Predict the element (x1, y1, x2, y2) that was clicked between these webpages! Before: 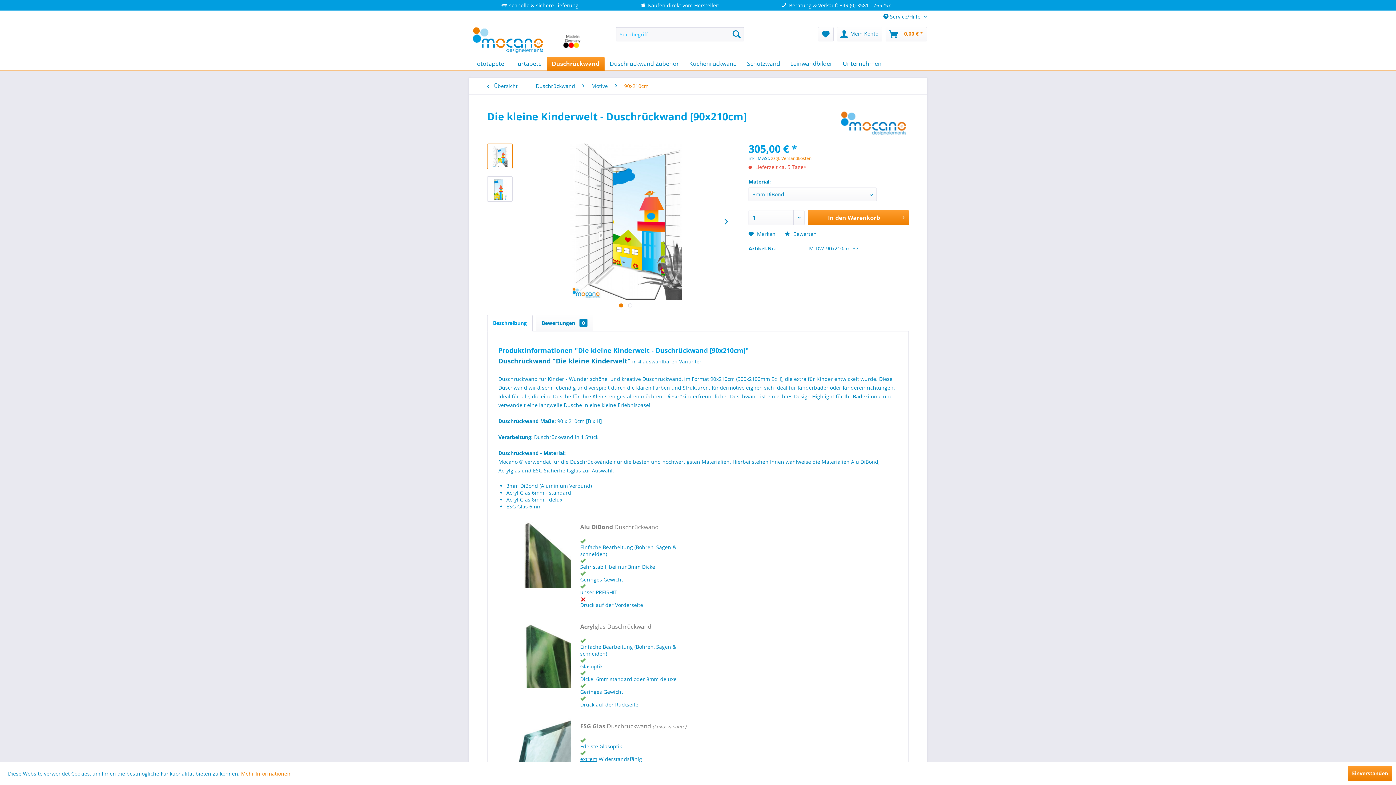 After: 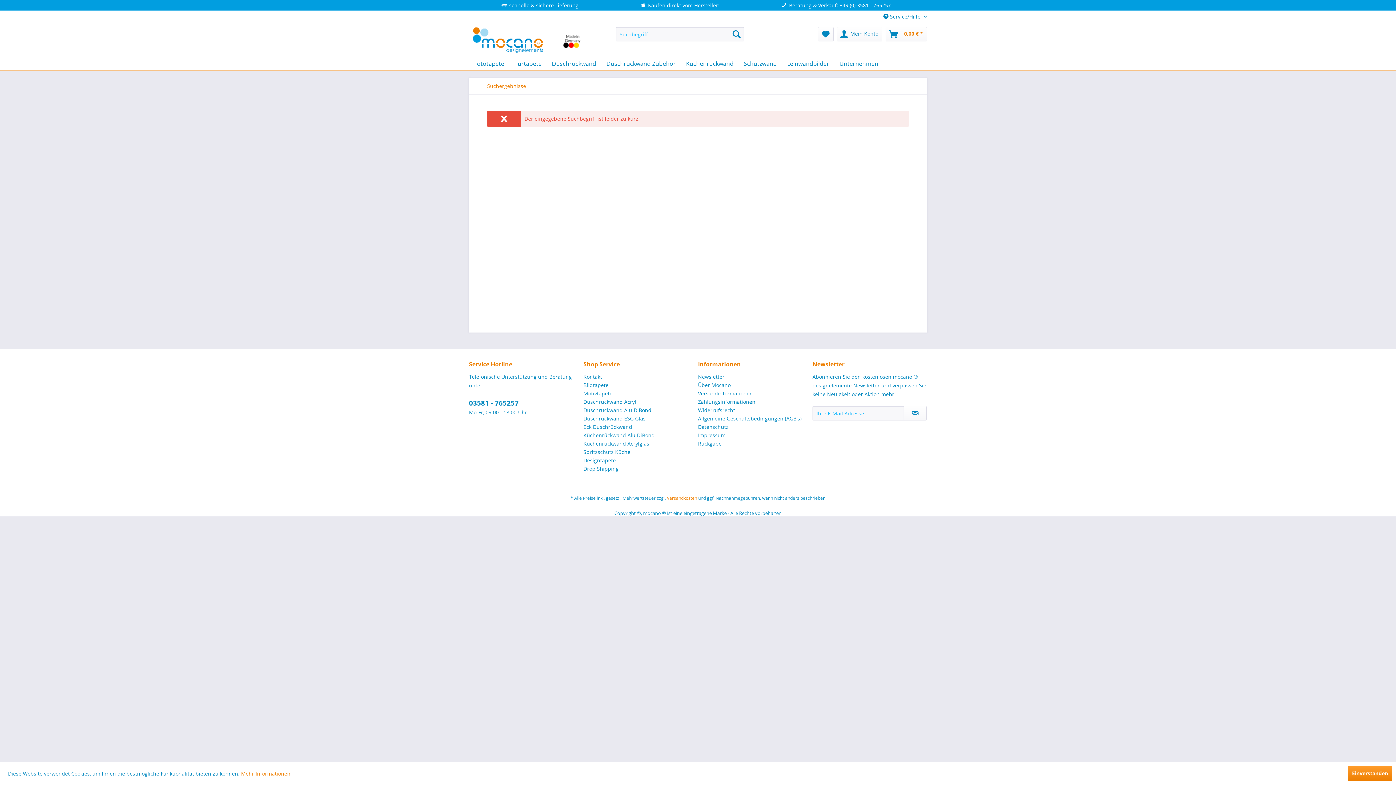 Action: bbox: (729, 26, 744, 41) label: Suchen